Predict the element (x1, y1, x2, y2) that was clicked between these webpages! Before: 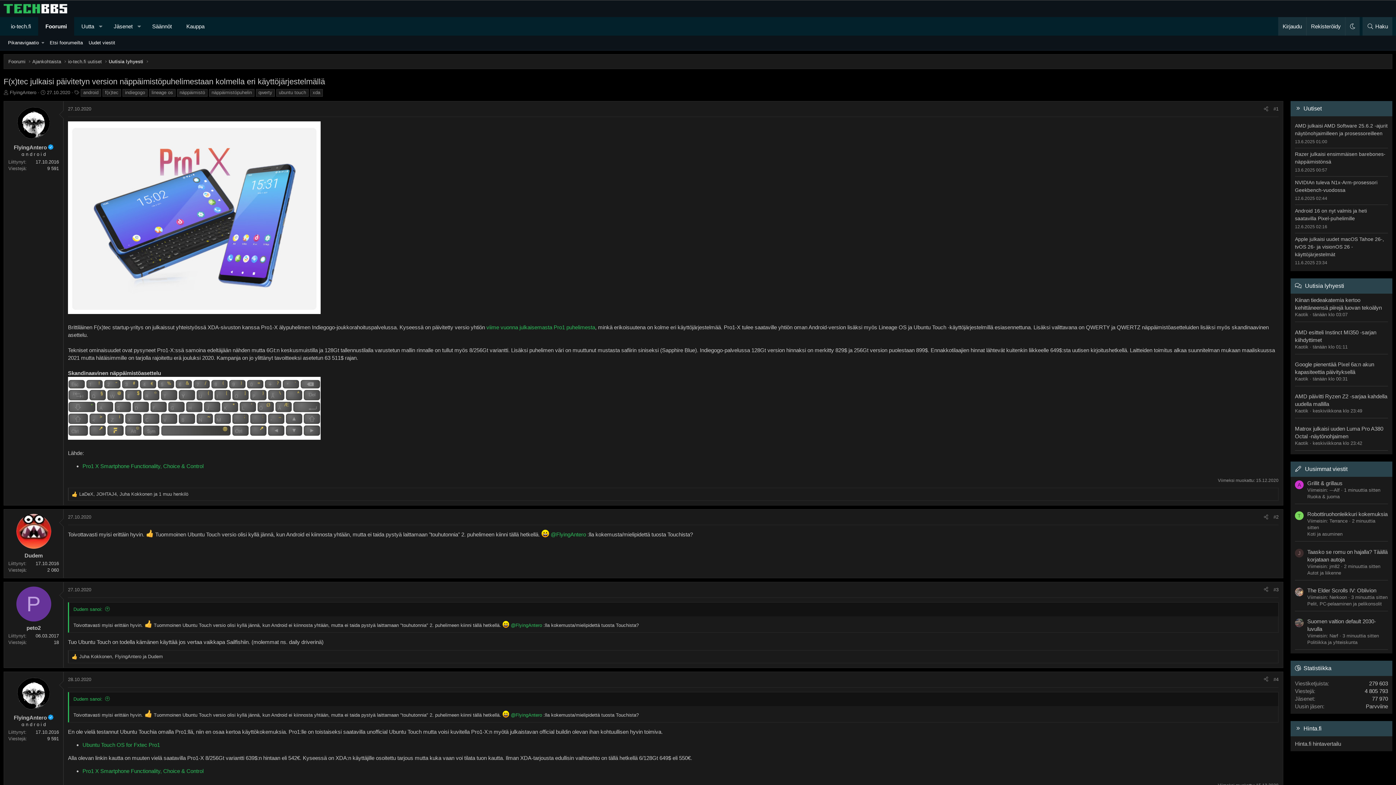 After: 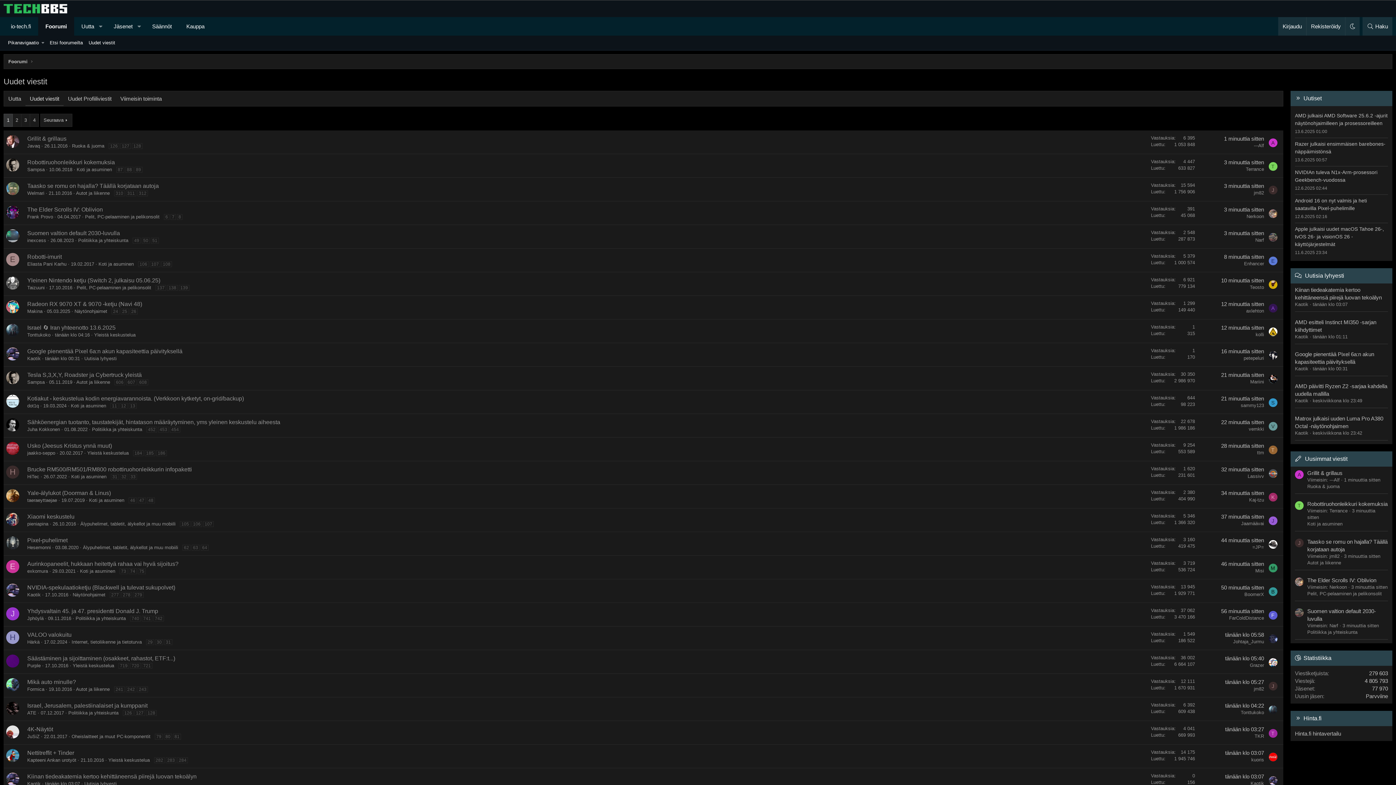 Action: bbox: (85, 37, 118, 48) label: Uudet viestit